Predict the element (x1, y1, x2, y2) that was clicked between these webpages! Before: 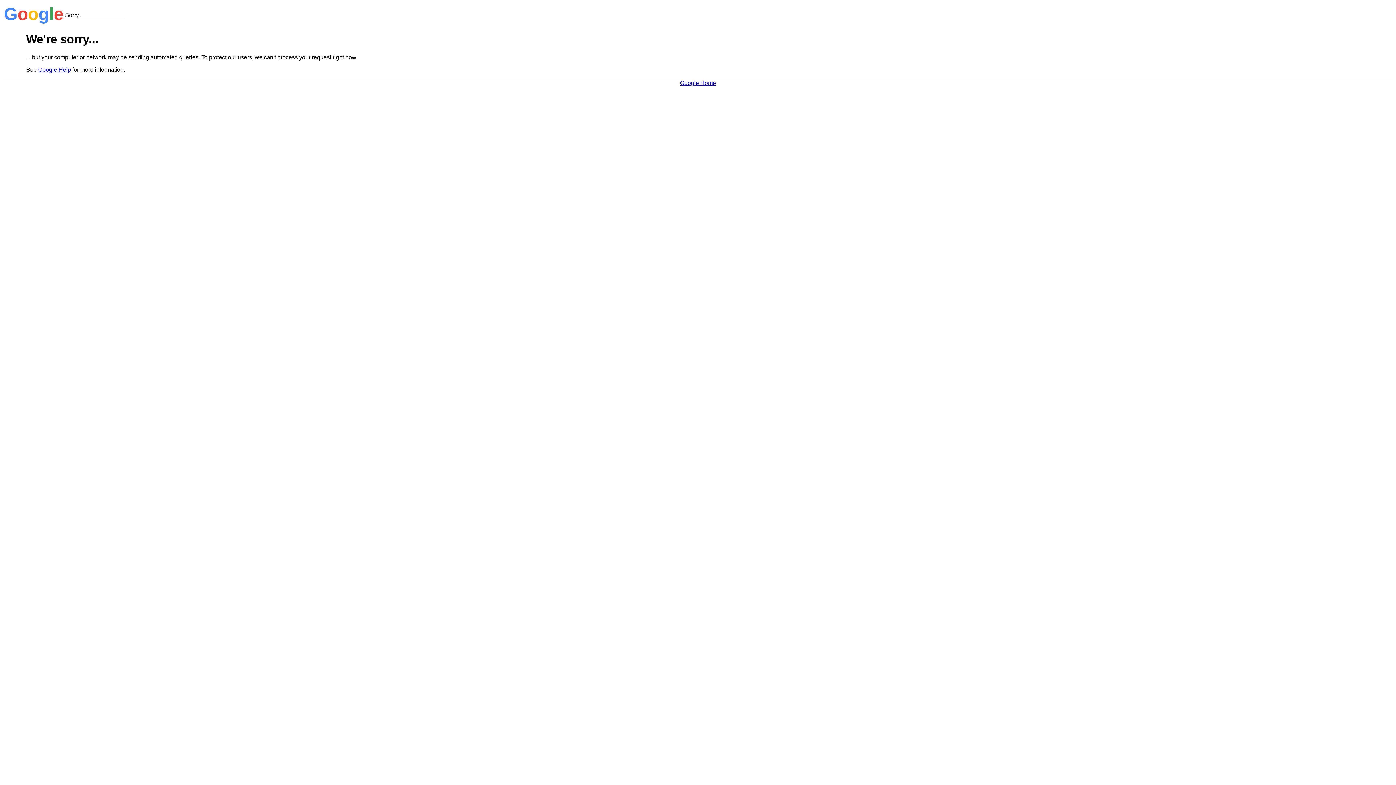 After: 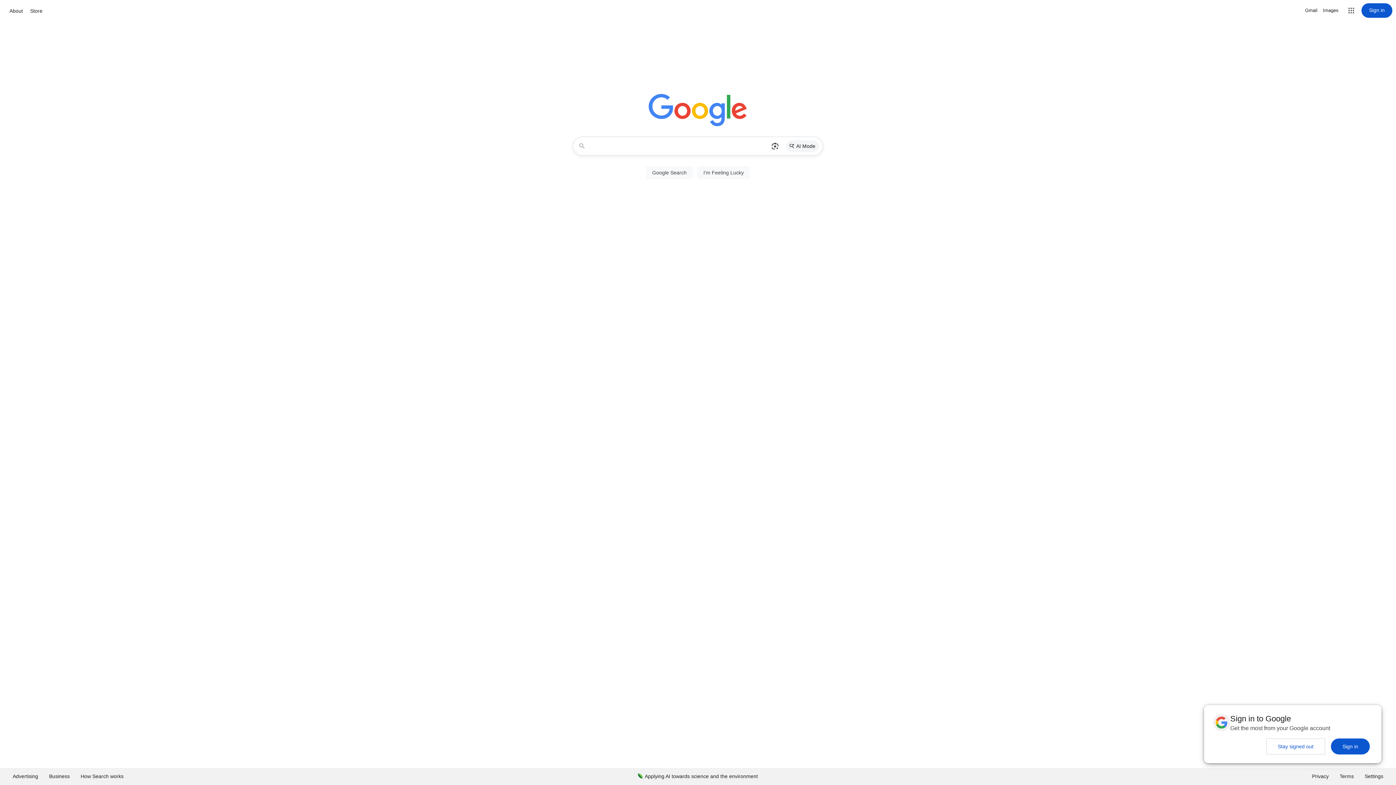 Action: bbox: (680, 79, 716, 86) label: Google Home